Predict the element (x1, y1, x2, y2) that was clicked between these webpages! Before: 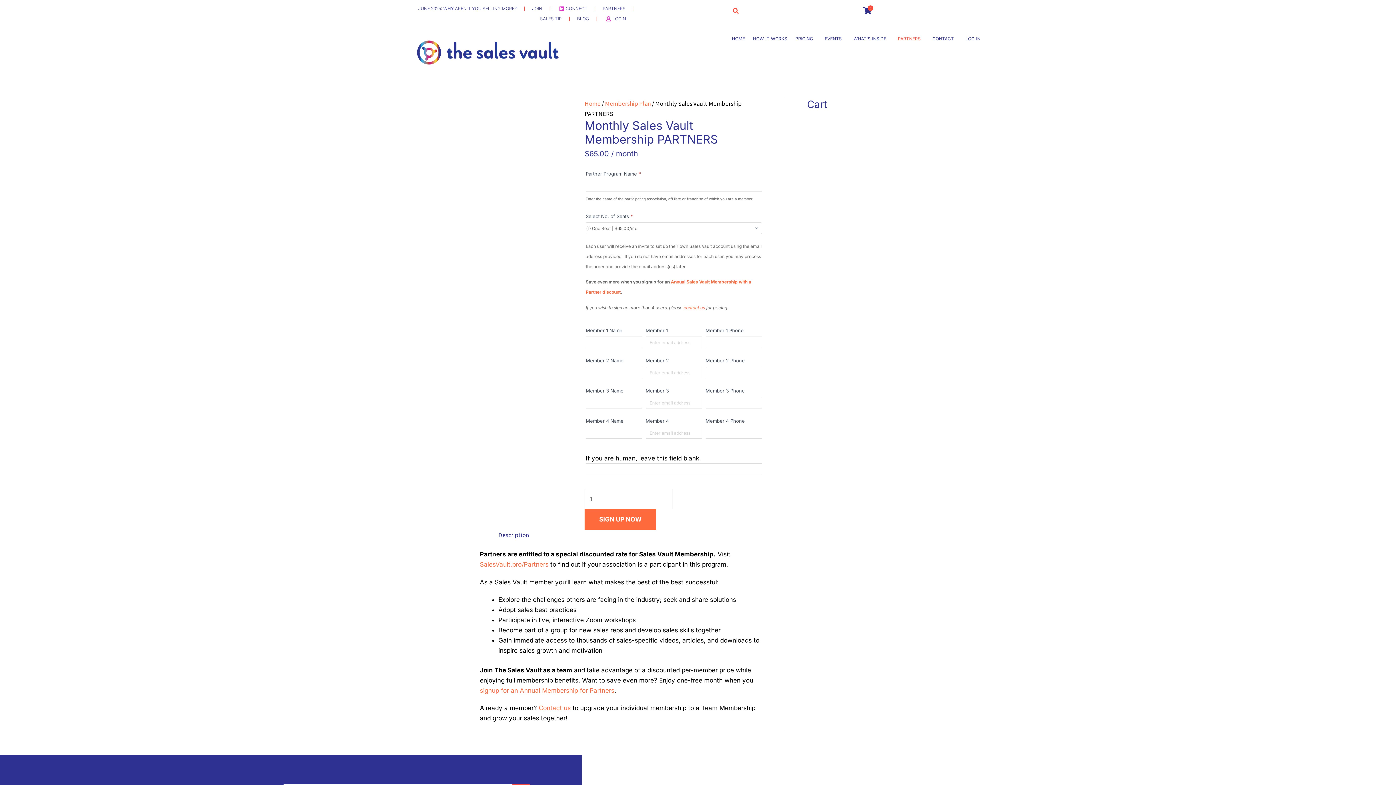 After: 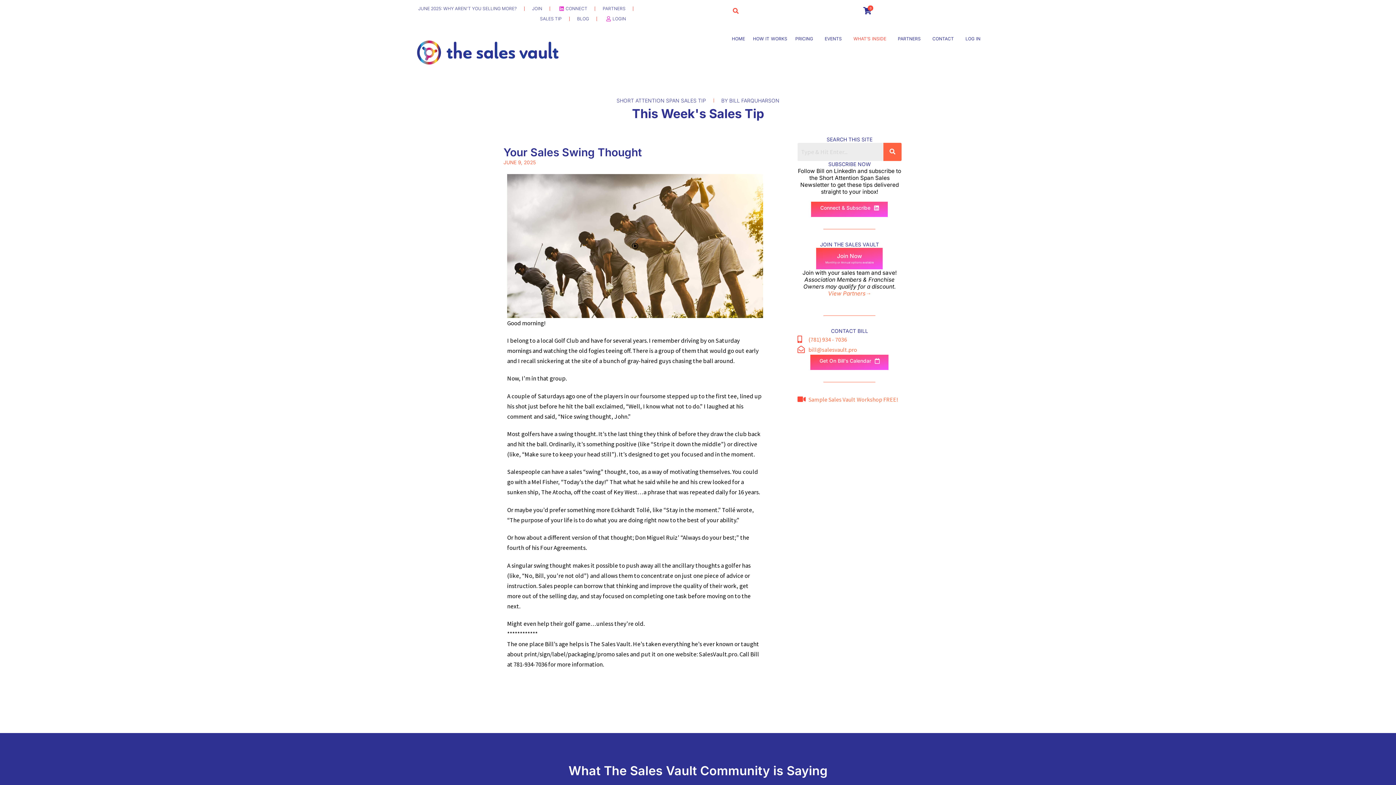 Action: label: SALES TIP bbox: (540, 13, 561, 24)